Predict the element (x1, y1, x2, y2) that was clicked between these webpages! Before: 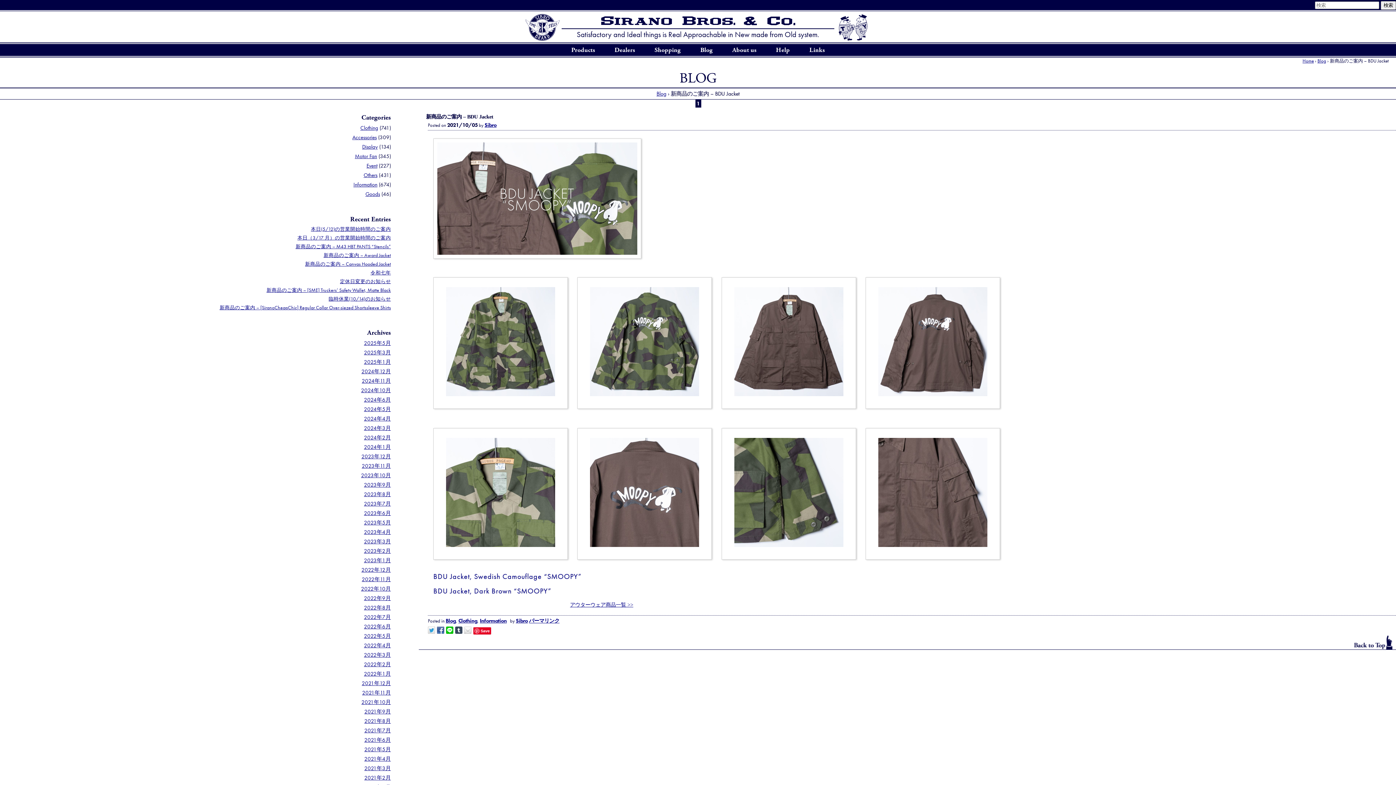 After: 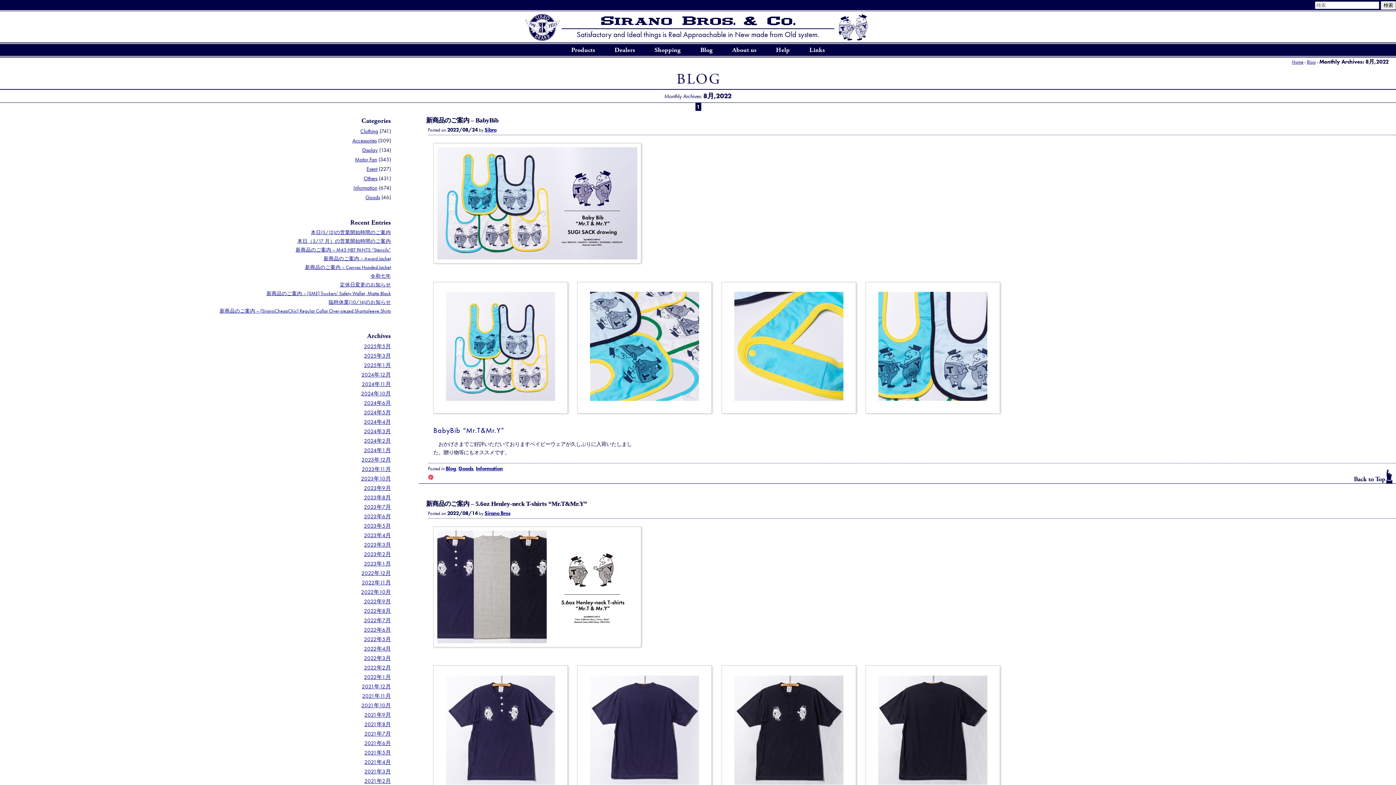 Action: bbox: (364, 604, 390, 611) label: 2022年8月